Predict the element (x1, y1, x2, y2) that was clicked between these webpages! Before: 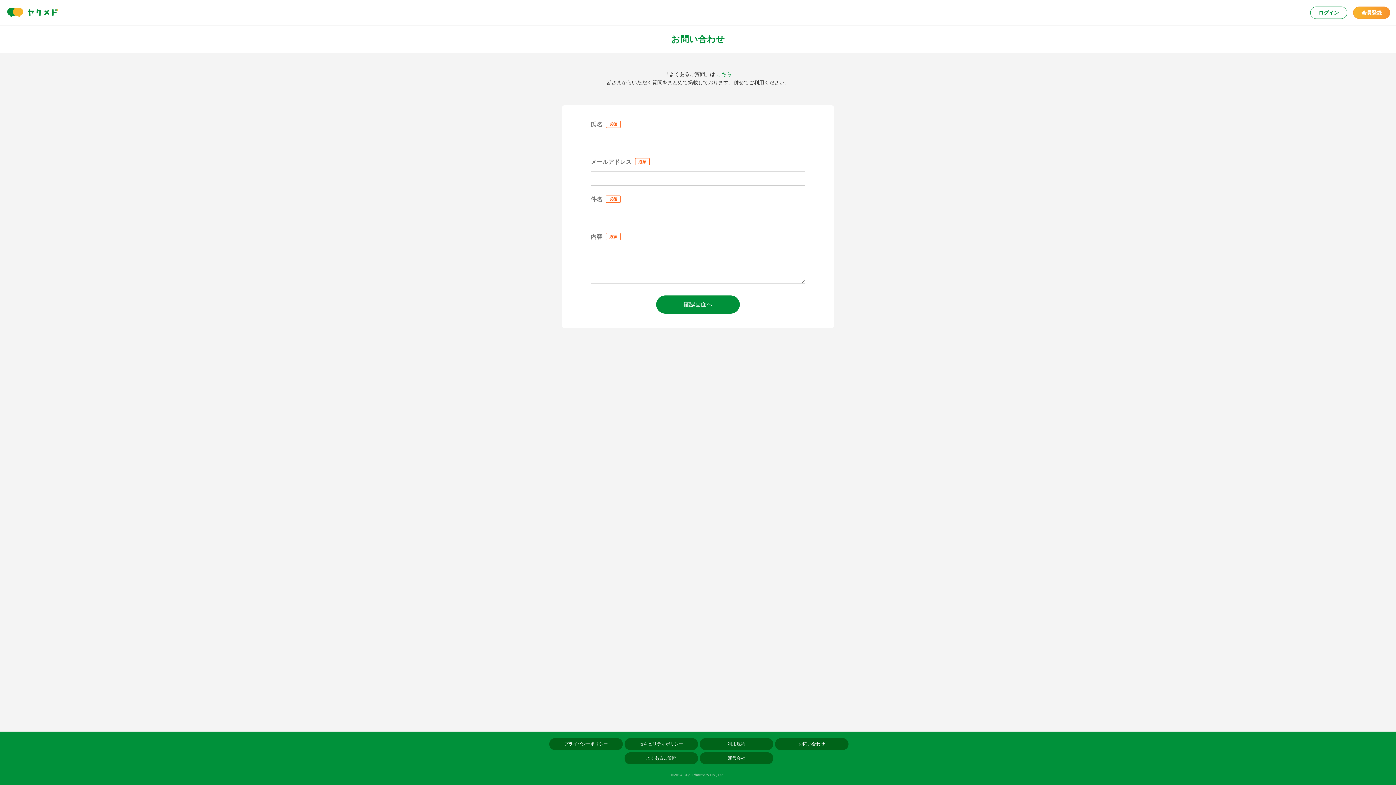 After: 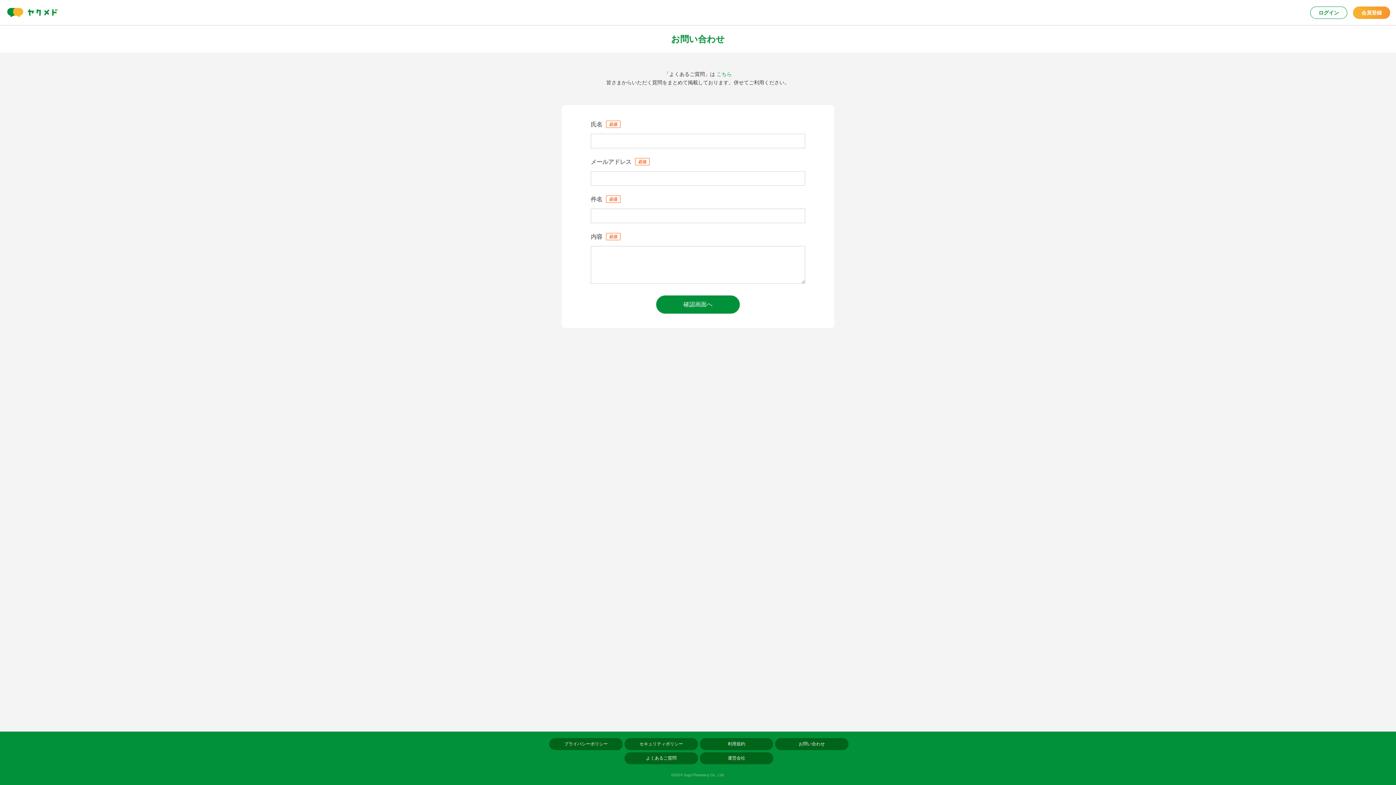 Action: label: プライバシーポリシー bbox: (549, 738, 622, 750)